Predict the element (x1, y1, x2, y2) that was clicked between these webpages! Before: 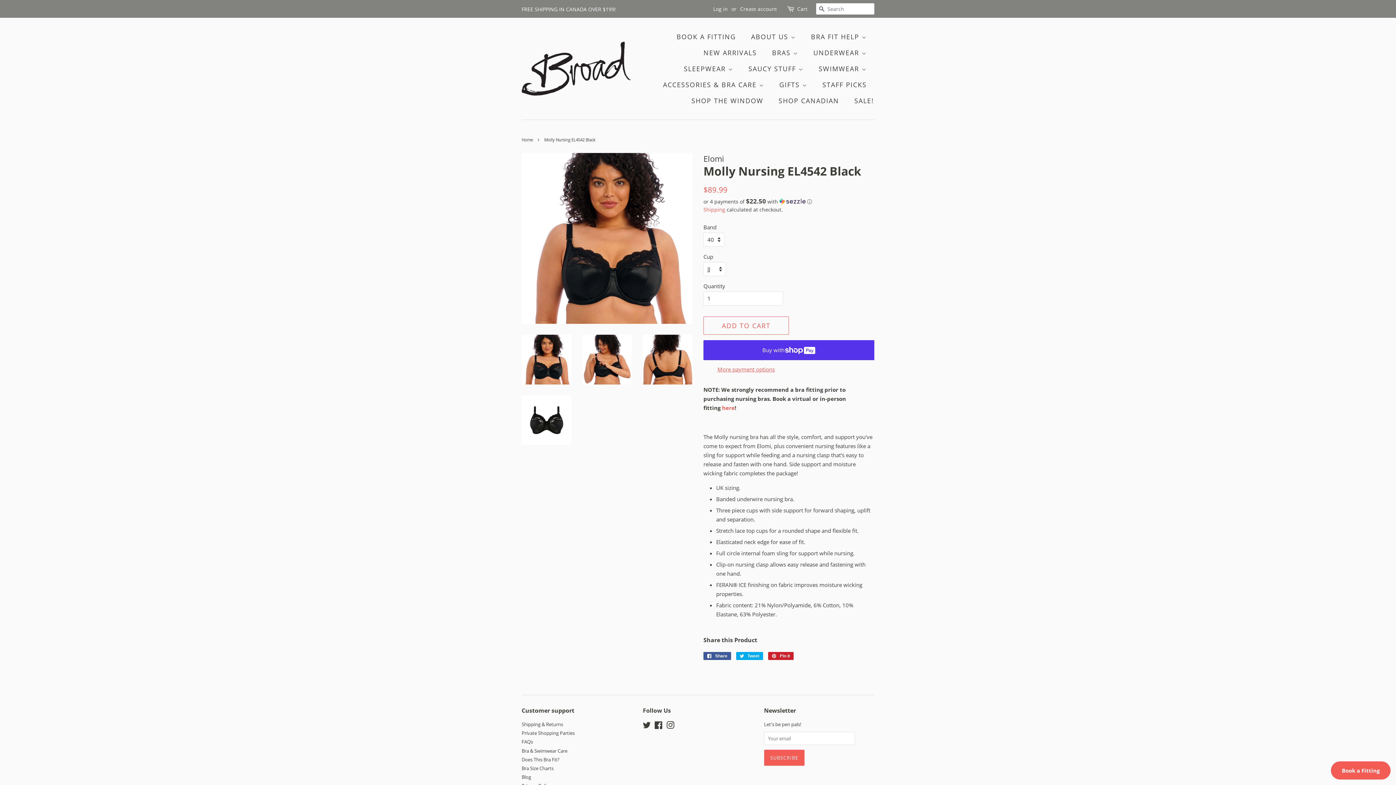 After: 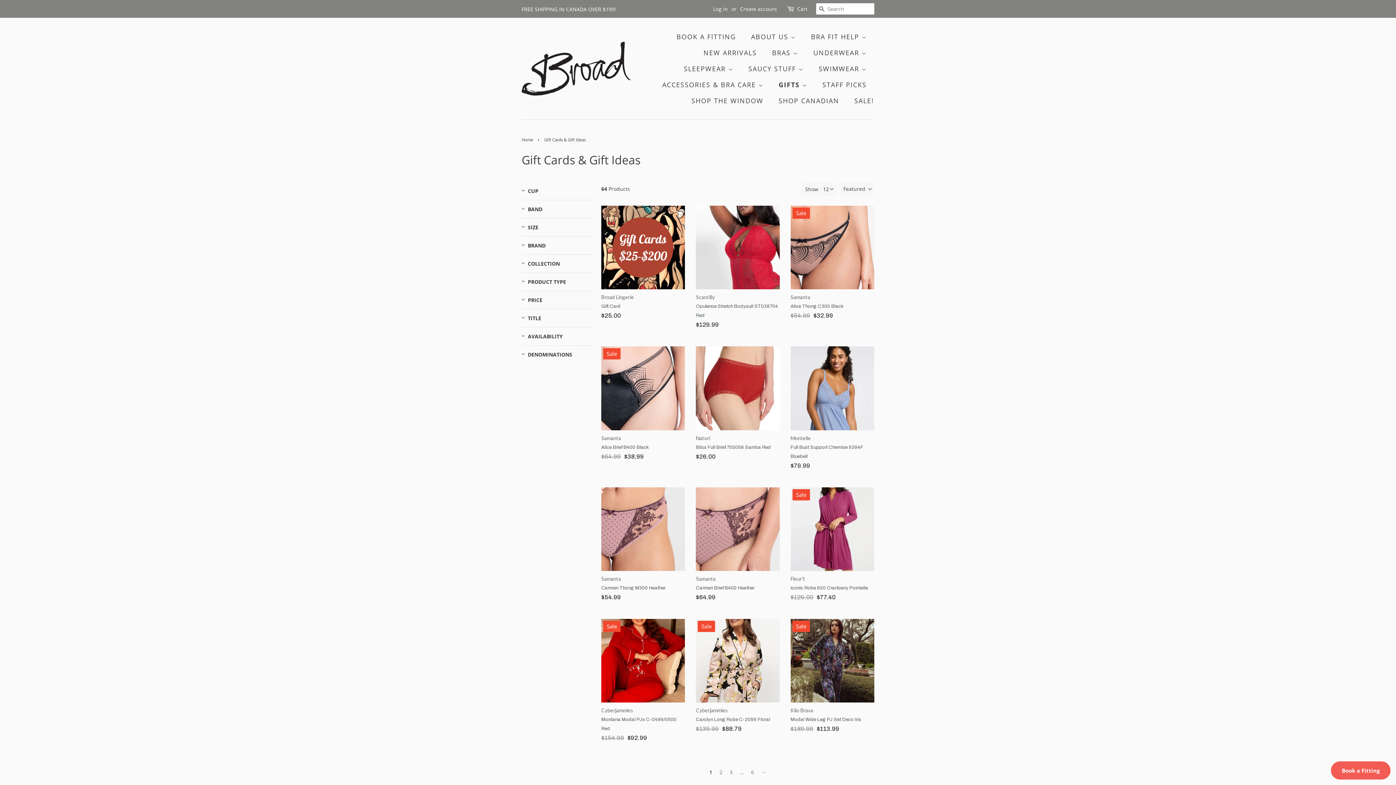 Action: label: GIFTS  bbox: (774, 76, 814, 92)